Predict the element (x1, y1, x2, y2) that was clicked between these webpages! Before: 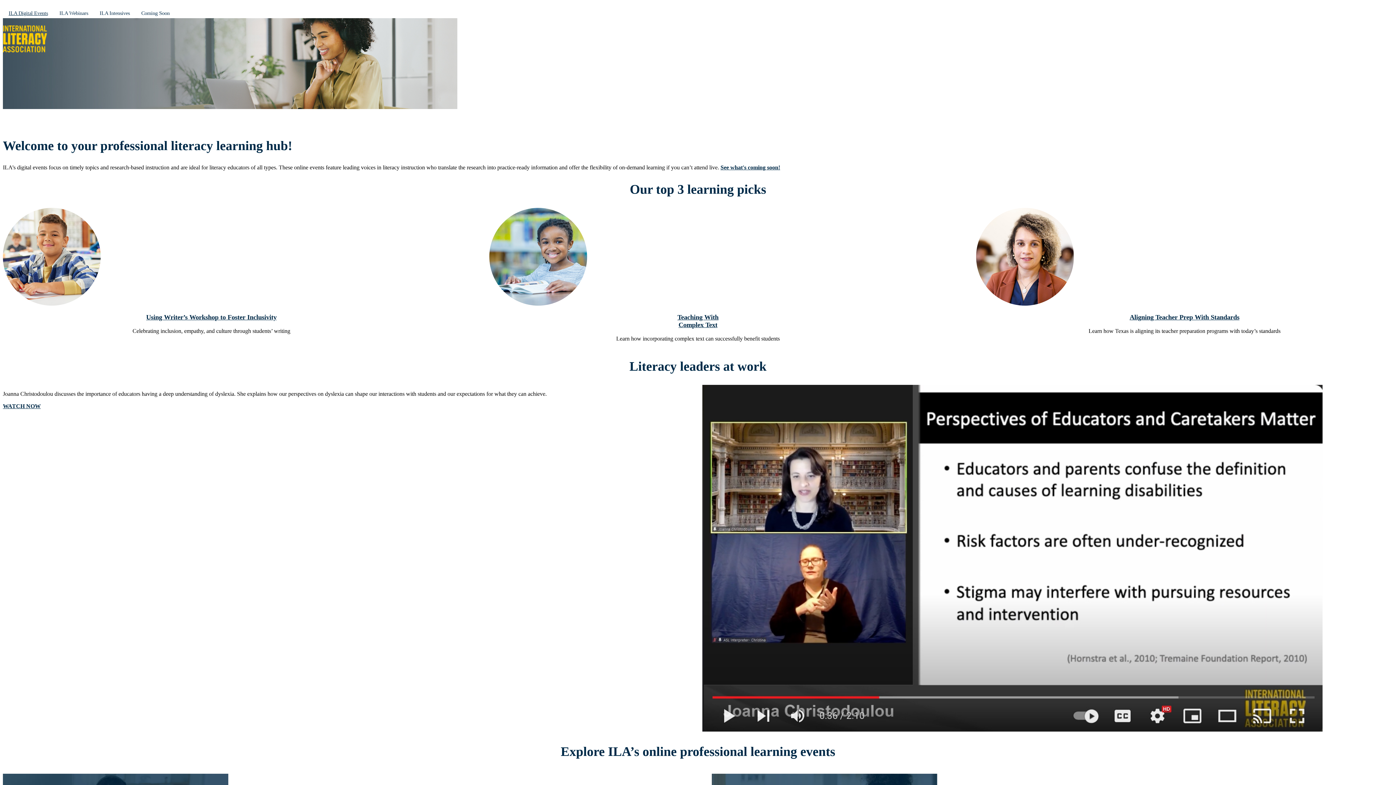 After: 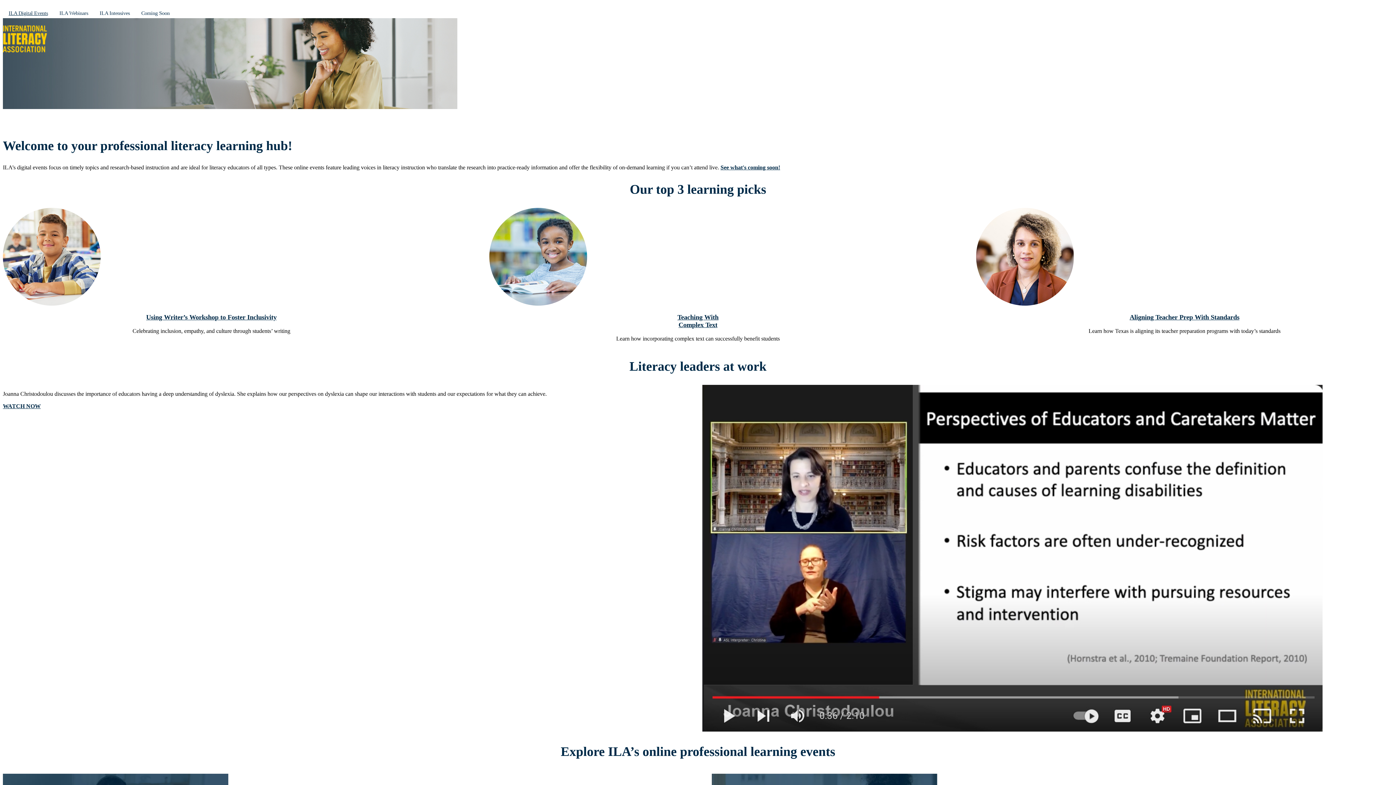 Action: label: Using Writer’s Workshop to Foster Inclusivity bbox: (146, 313, 276, 321)